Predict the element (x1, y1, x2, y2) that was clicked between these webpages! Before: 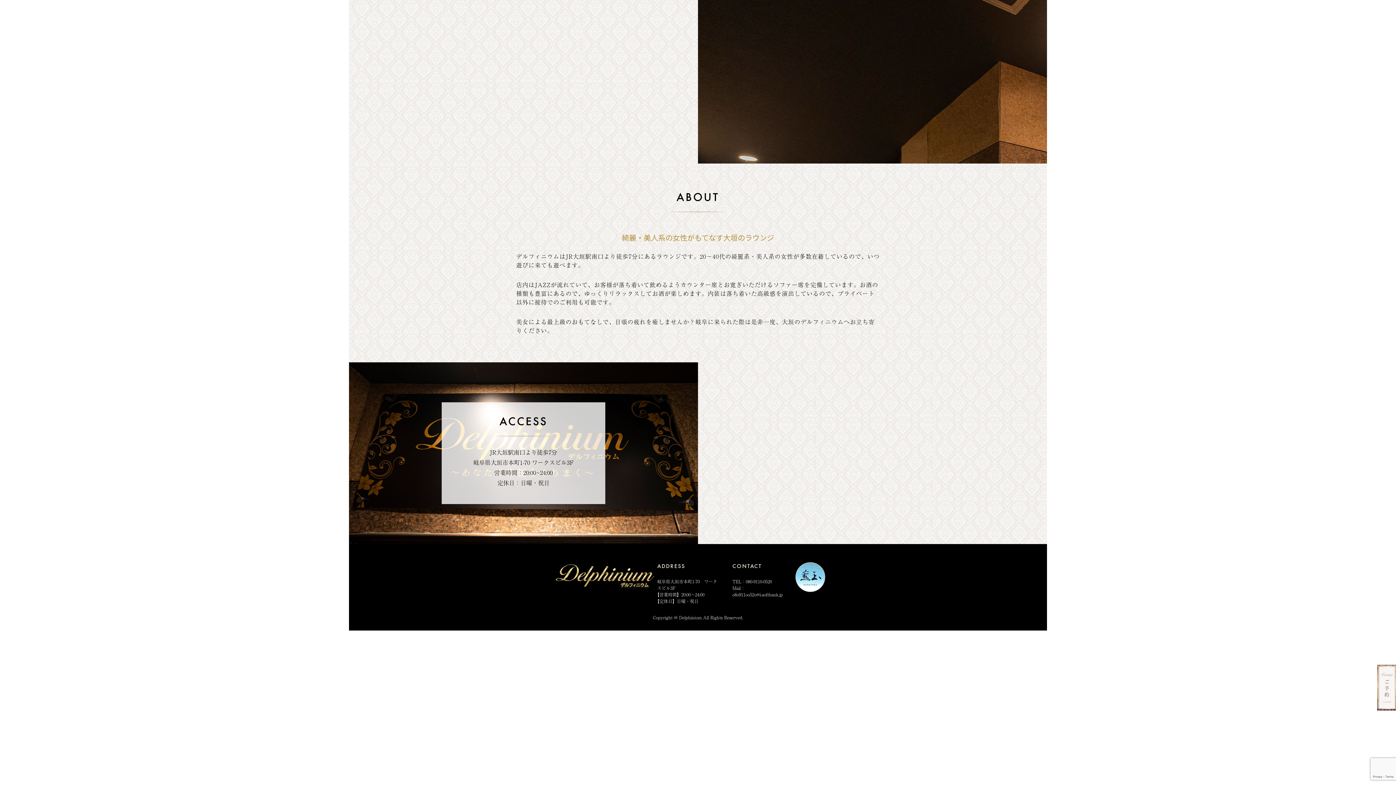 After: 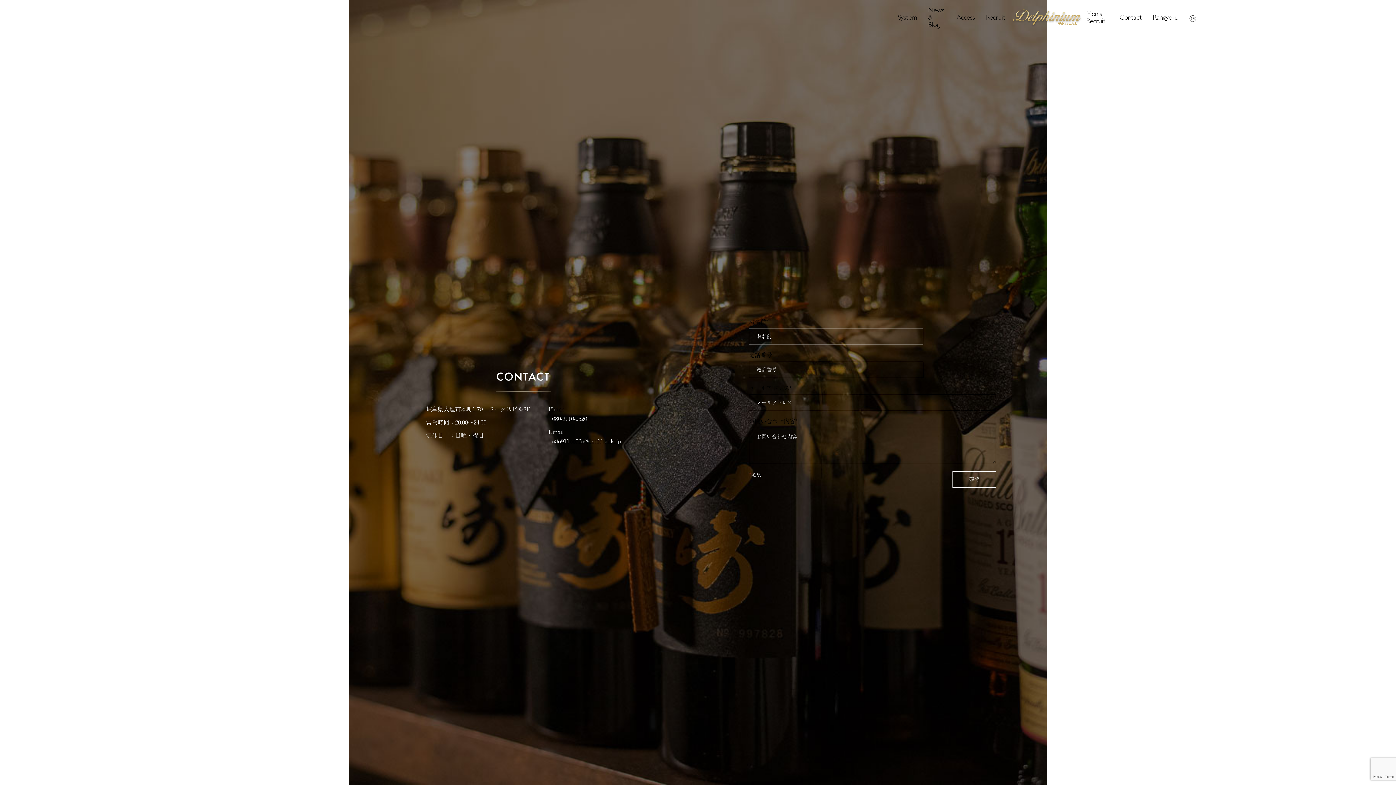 Action: bbox: (1375, 663, 1398, 712)